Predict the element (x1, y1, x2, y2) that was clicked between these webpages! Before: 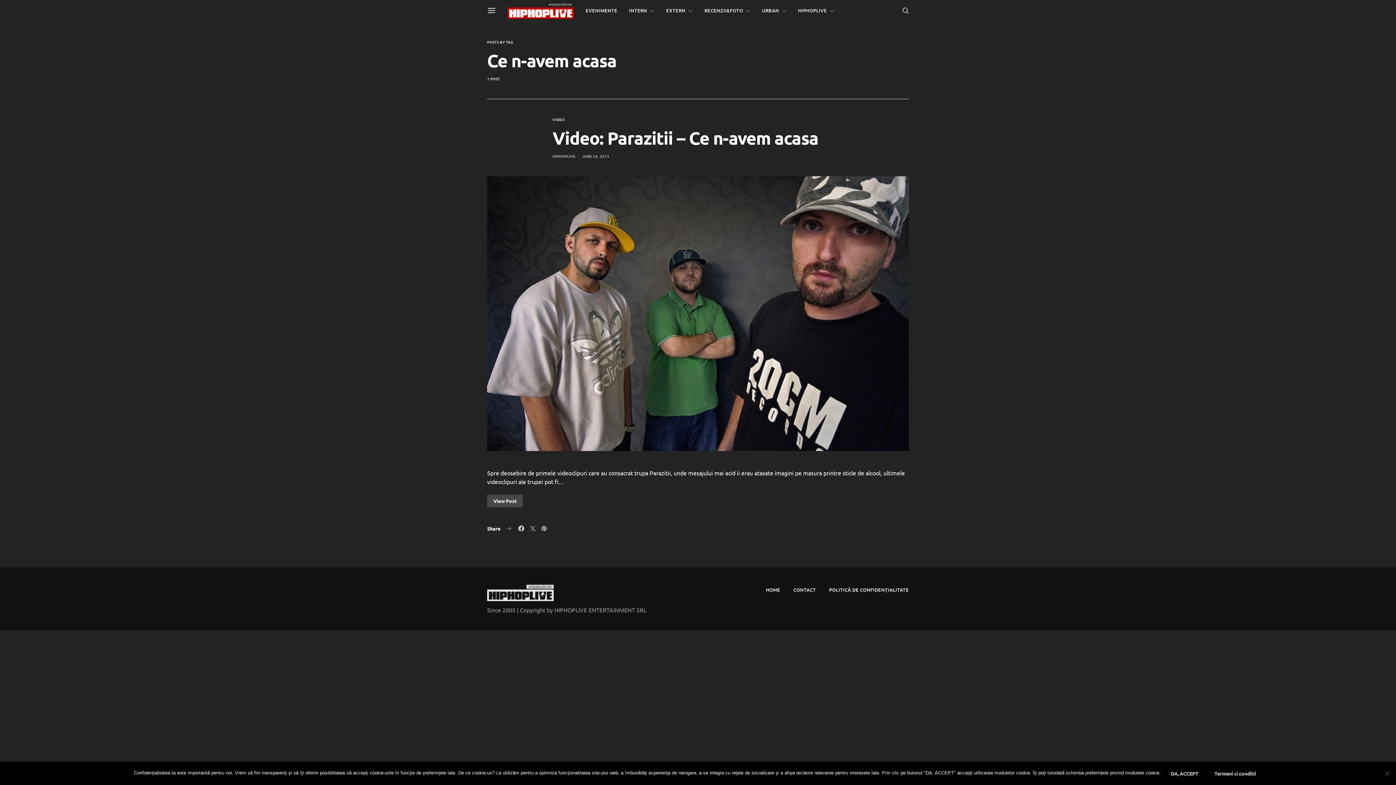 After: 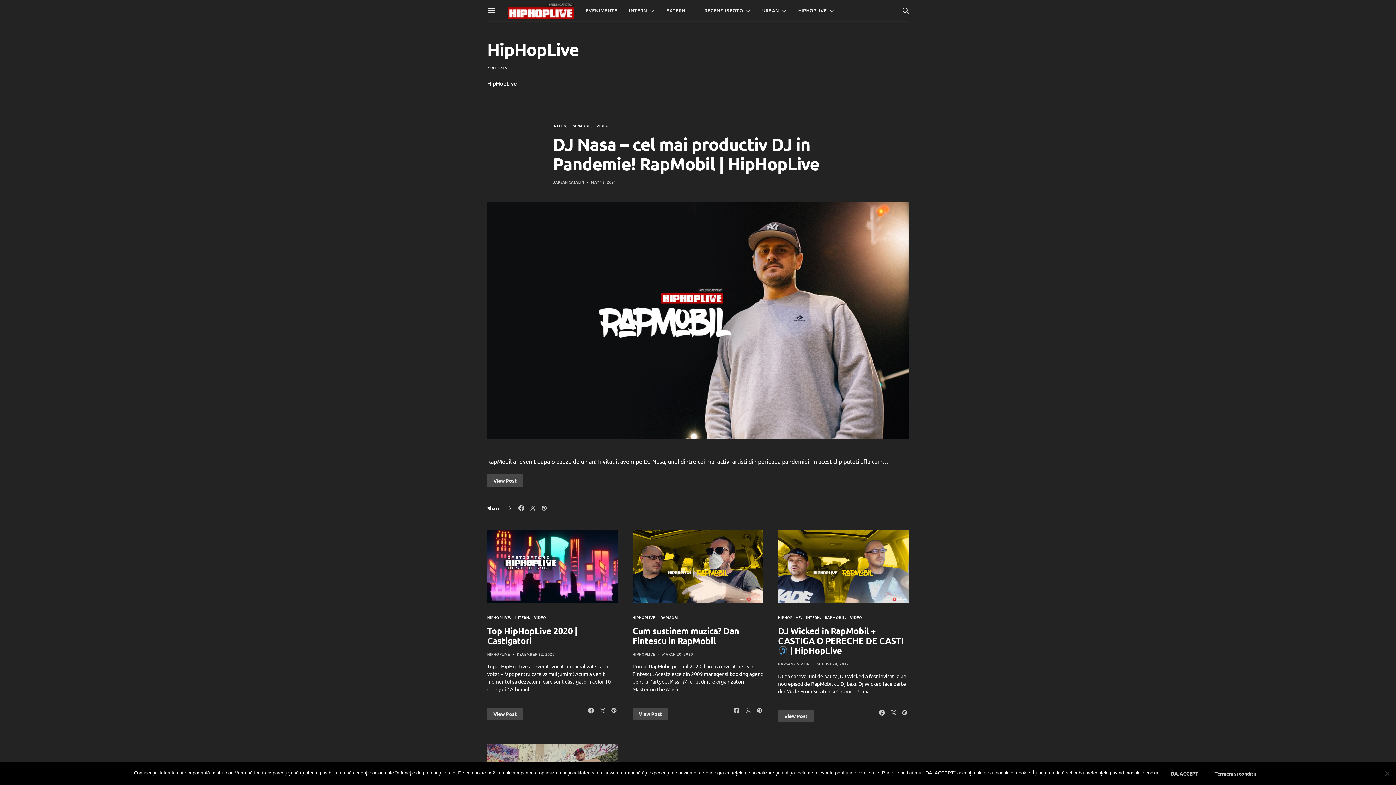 Action: label: HIPHOPLIVE bbox: (798, 0, 834, 21)